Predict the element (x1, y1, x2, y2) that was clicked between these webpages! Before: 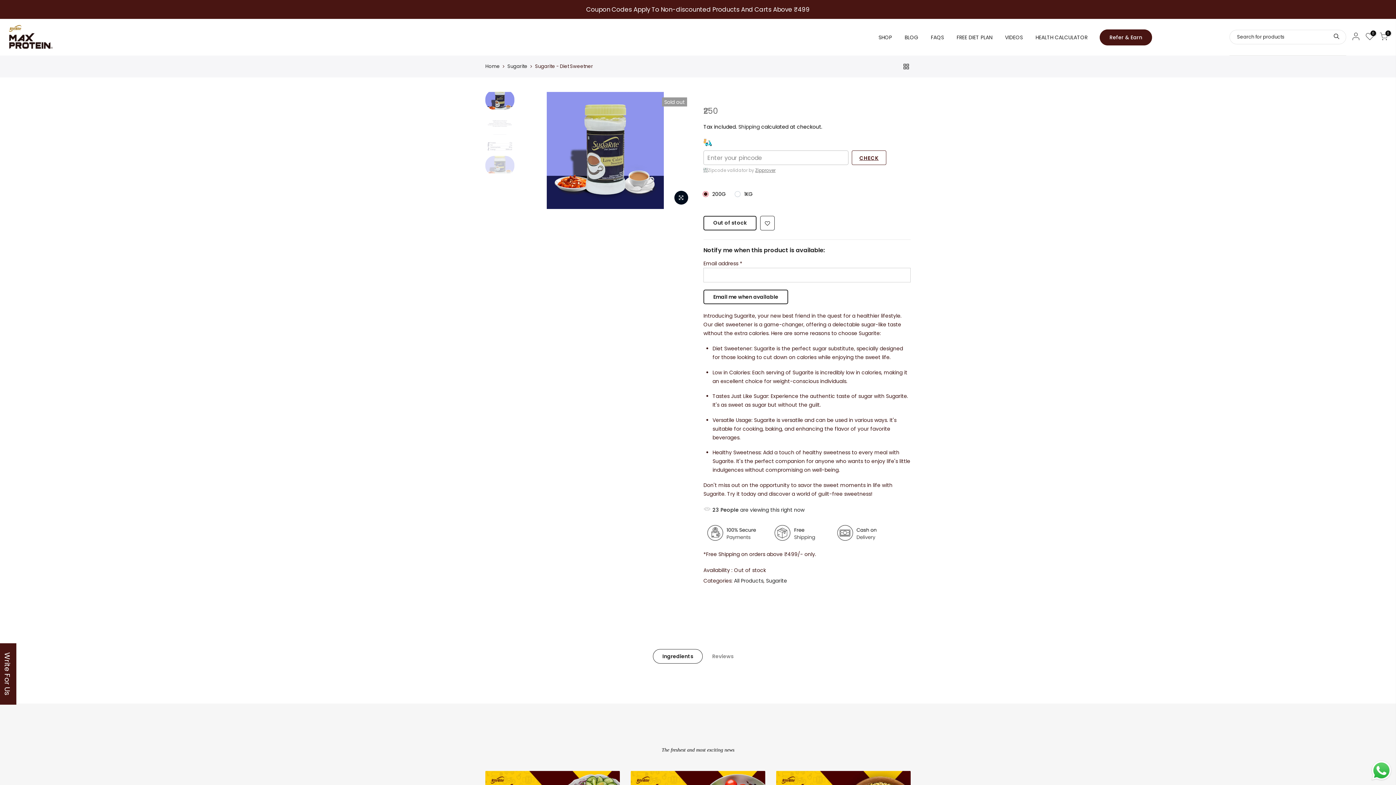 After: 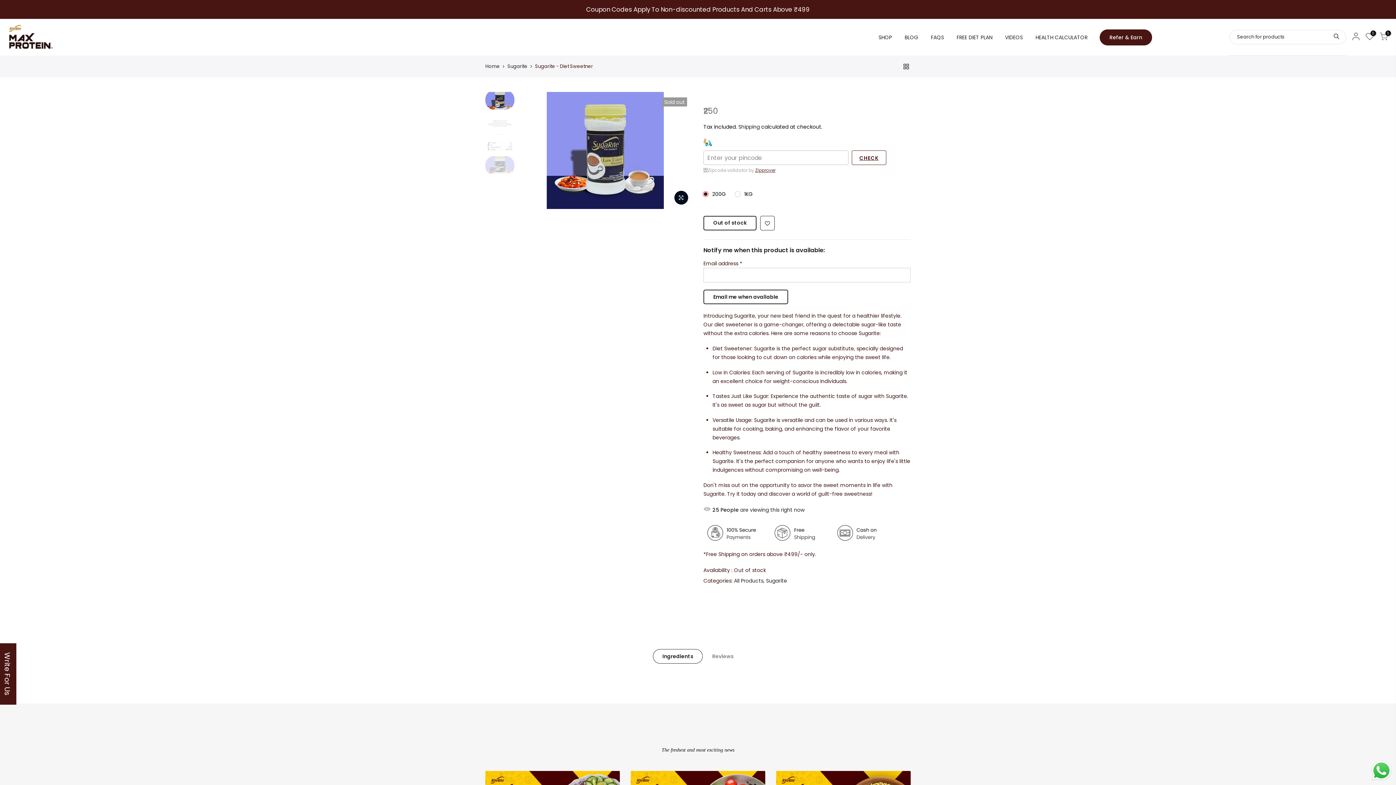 Action: bbox: (755, 167, 775, 173) label: Zipprover